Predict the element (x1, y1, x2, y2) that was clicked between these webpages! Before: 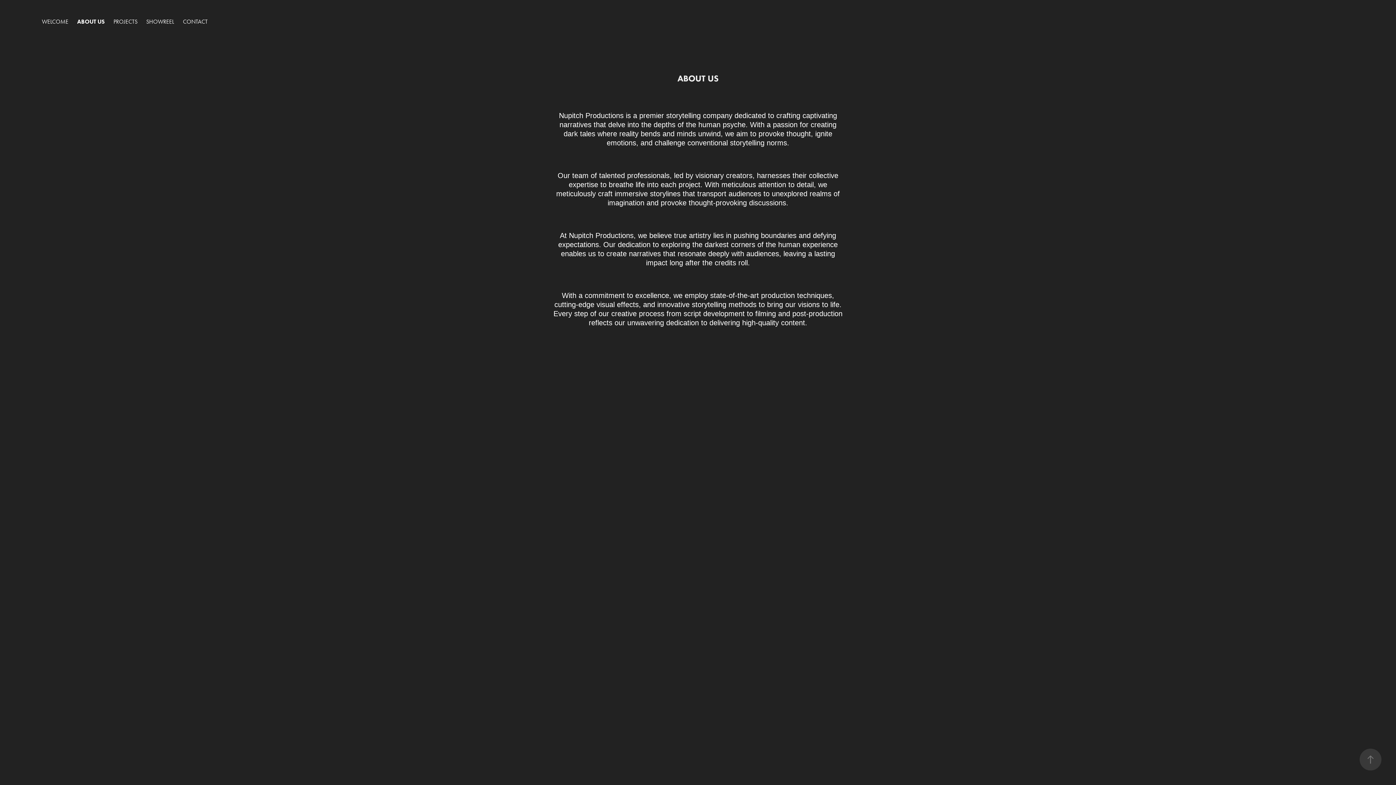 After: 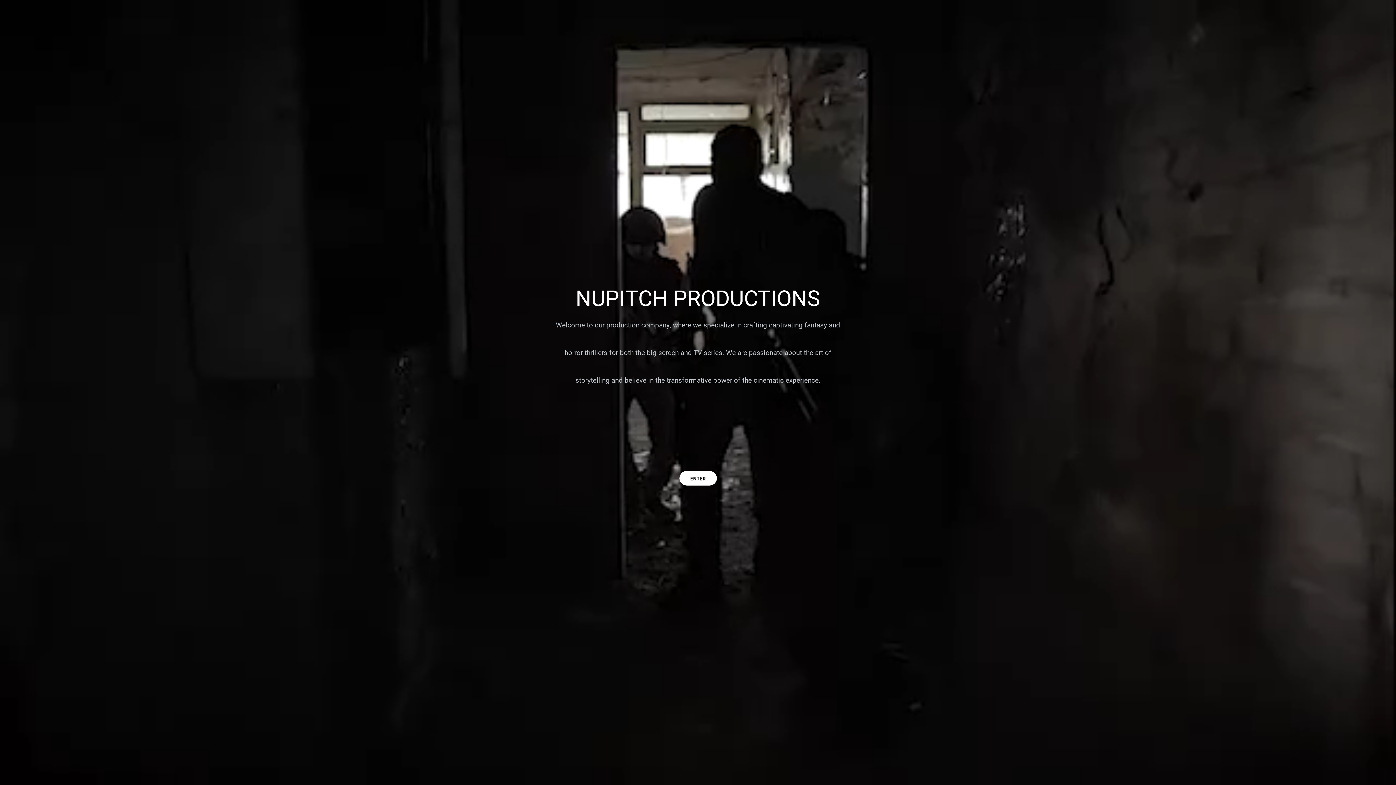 Action: label: WELCOME bbox: (41, 18, 68, 25)